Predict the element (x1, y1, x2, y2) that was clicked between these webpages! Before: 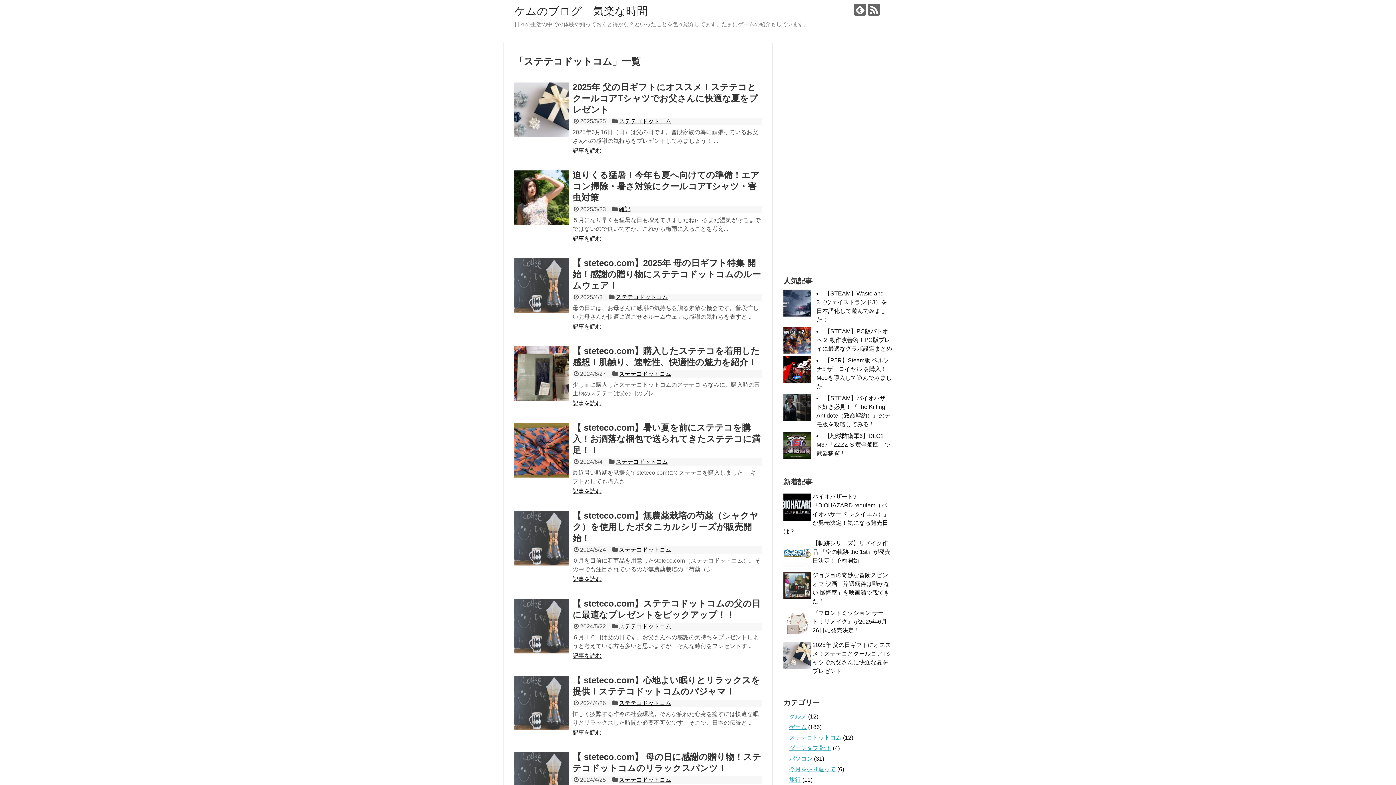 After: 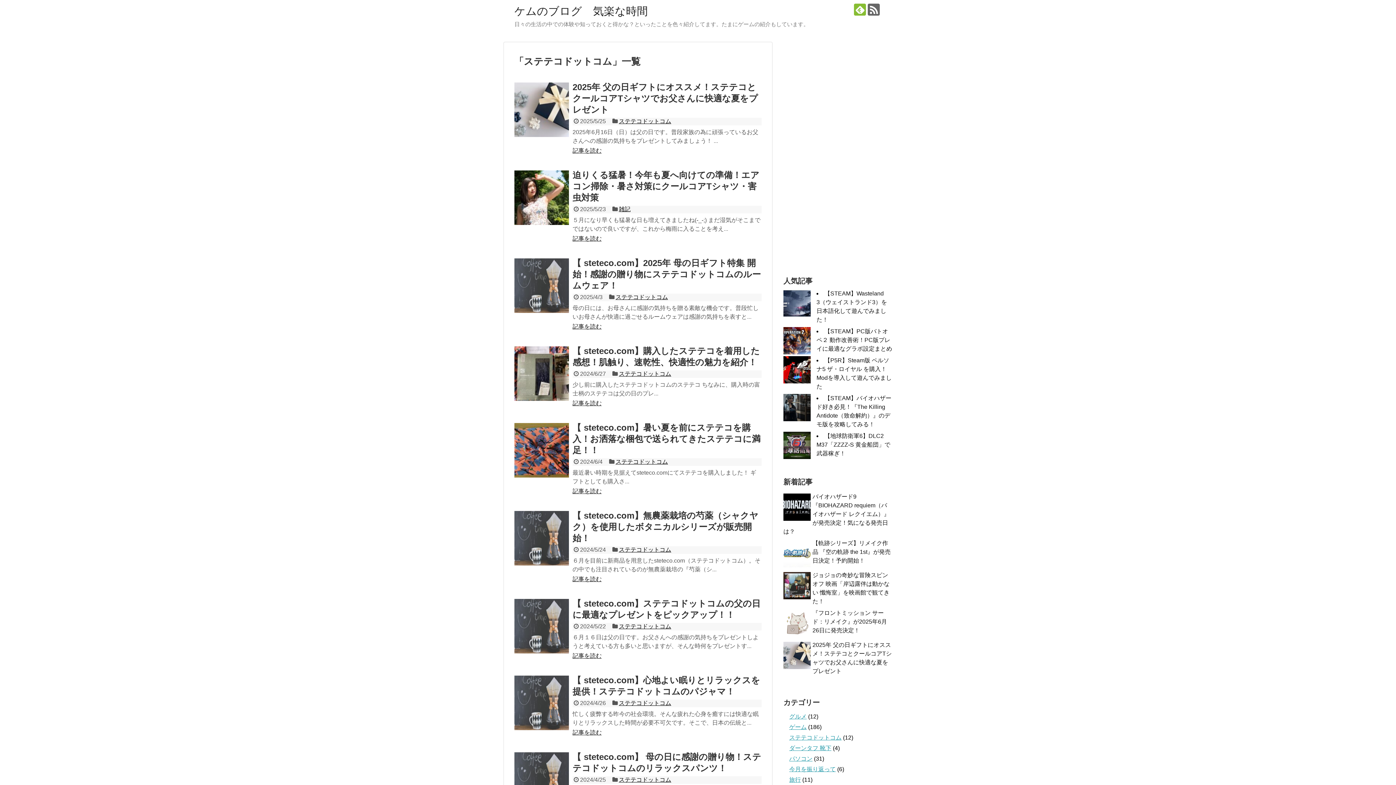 Action: bbox: (854, 3, 866, 15)